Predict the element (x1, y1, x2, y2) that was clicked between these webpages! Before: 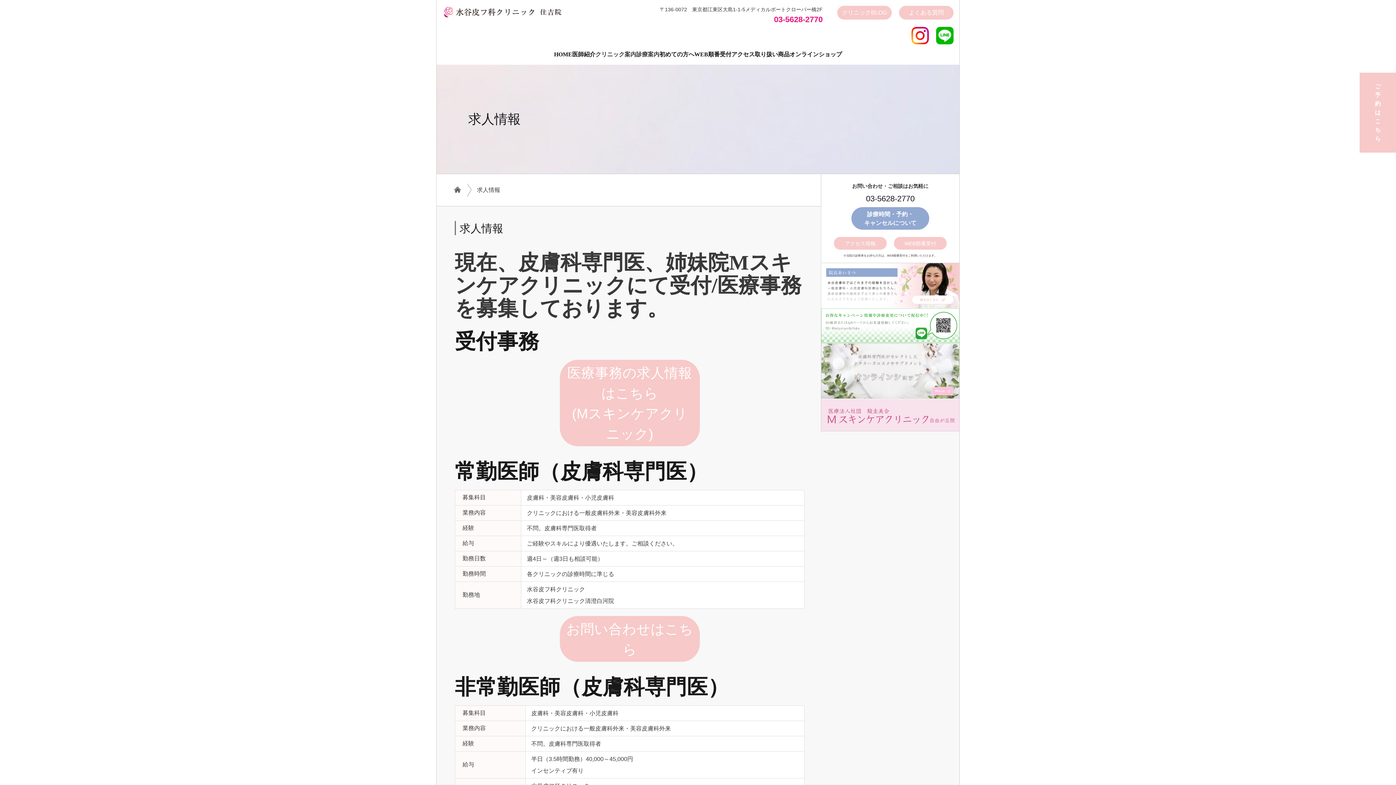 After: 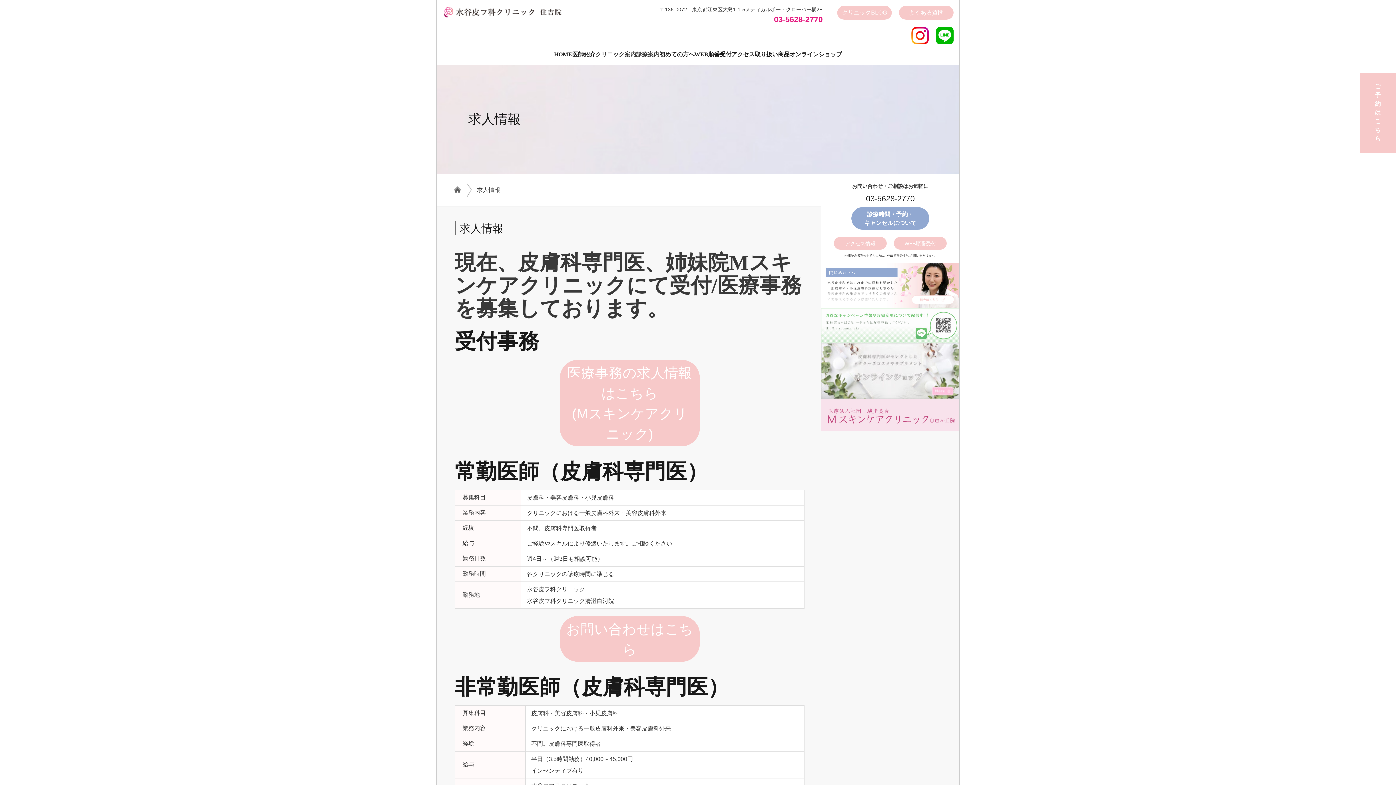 Action: bbox: (821, 309, 959, 316)